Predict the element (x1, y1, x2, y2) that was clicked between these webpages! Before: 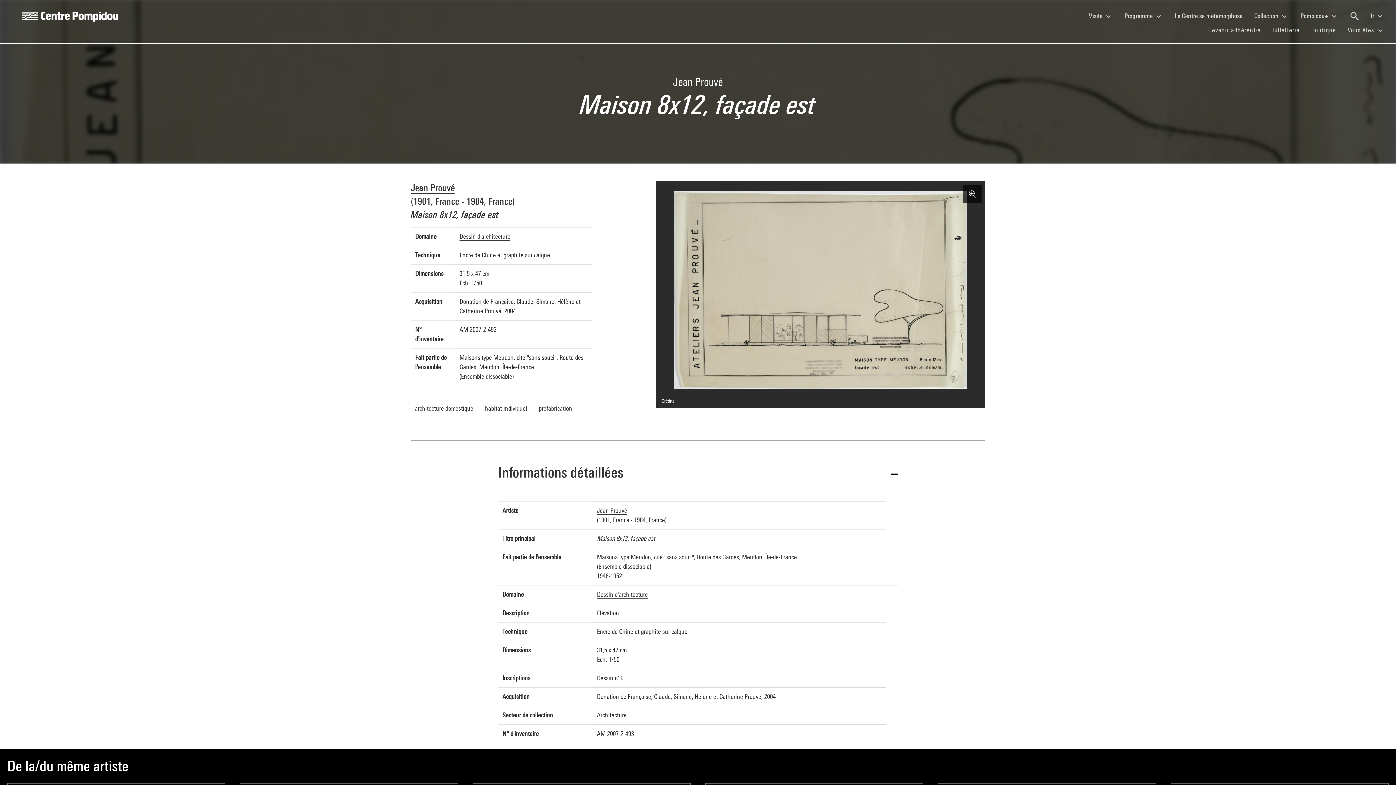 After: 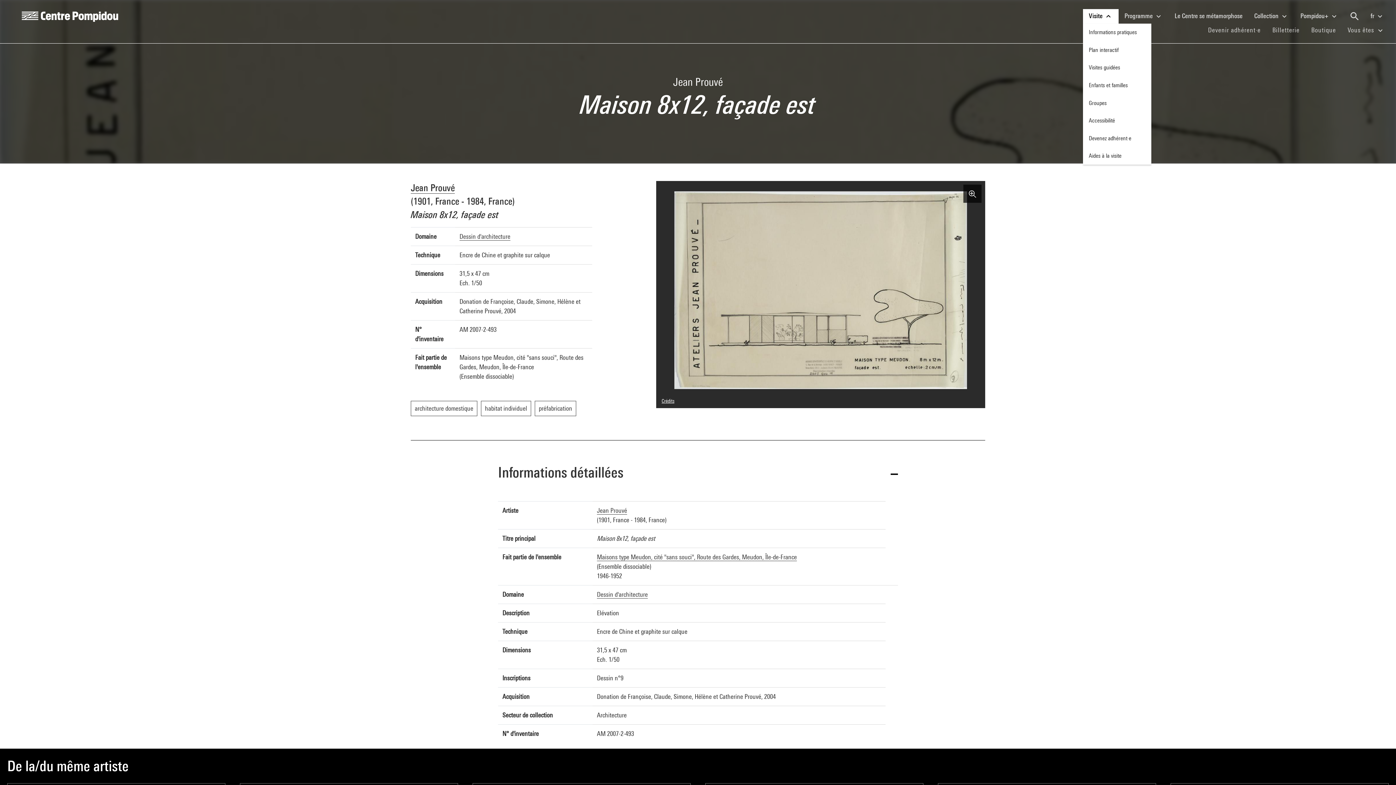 Action: bbox: (1083, 8, 1118, 23) label: Visite 